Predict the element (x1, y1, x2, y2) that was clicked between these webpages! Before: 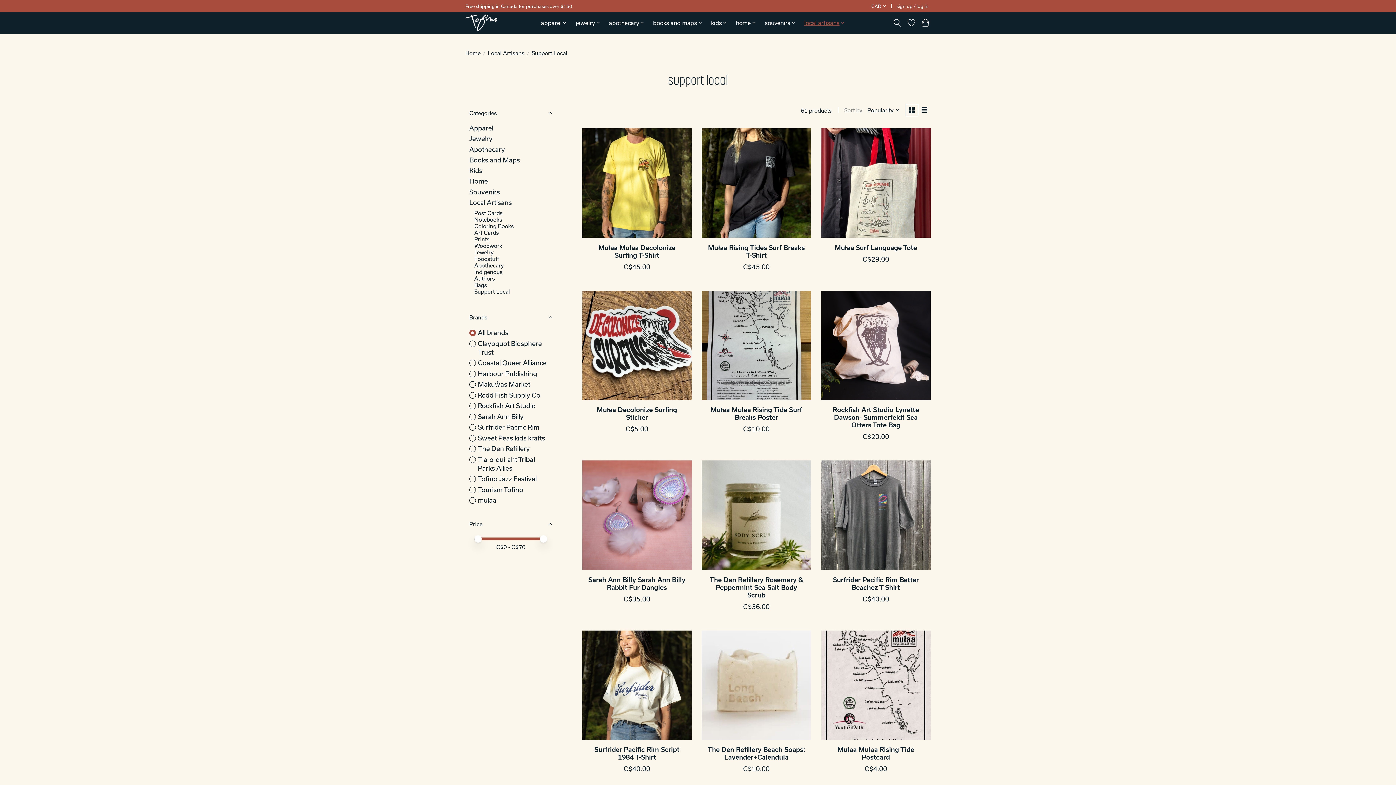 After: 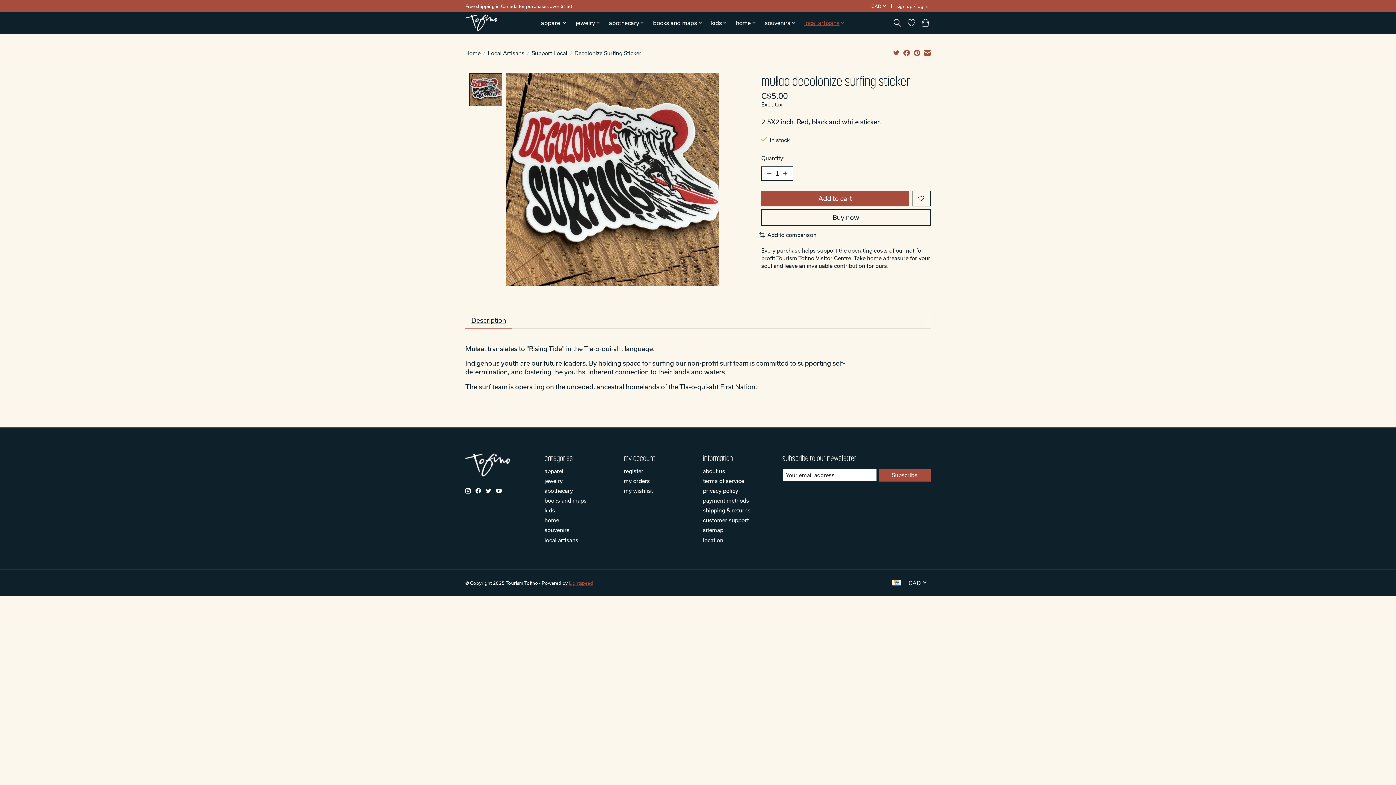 Action: bbox: (582, 290, 691, 400) label: mułaa Decolonize Surfing Sticker